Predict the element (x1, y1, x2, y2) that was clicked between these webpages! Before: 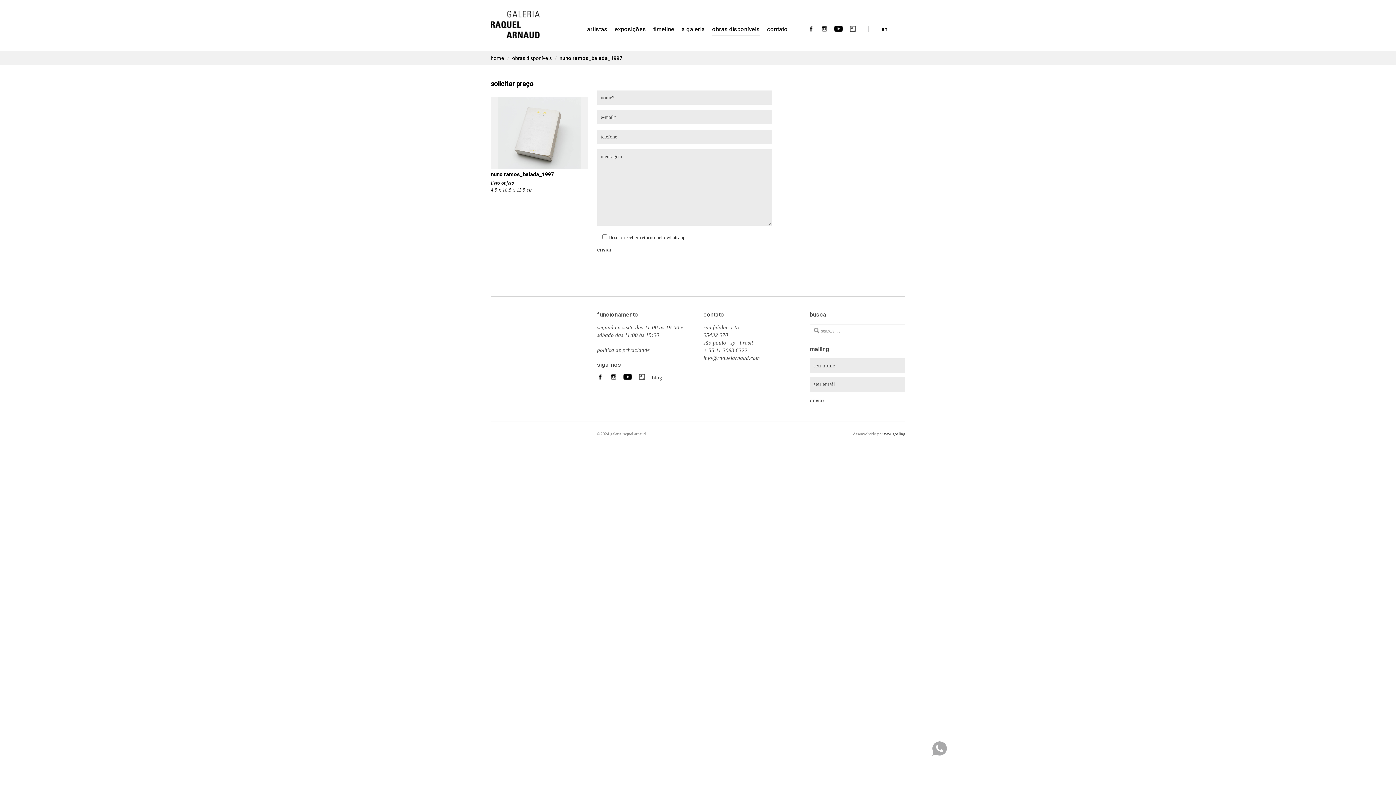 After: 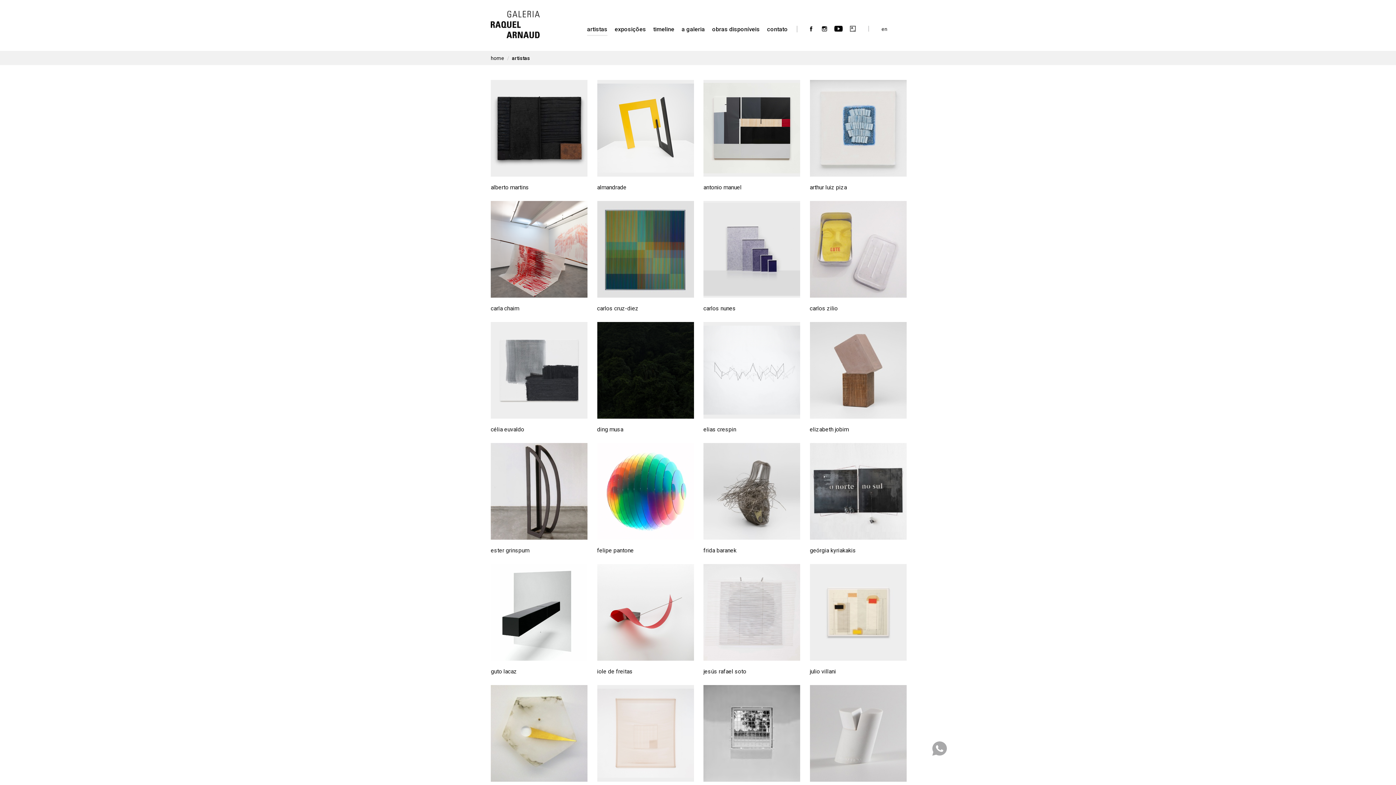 Action: label: artistas bbox: (587, 25, 607, 36)